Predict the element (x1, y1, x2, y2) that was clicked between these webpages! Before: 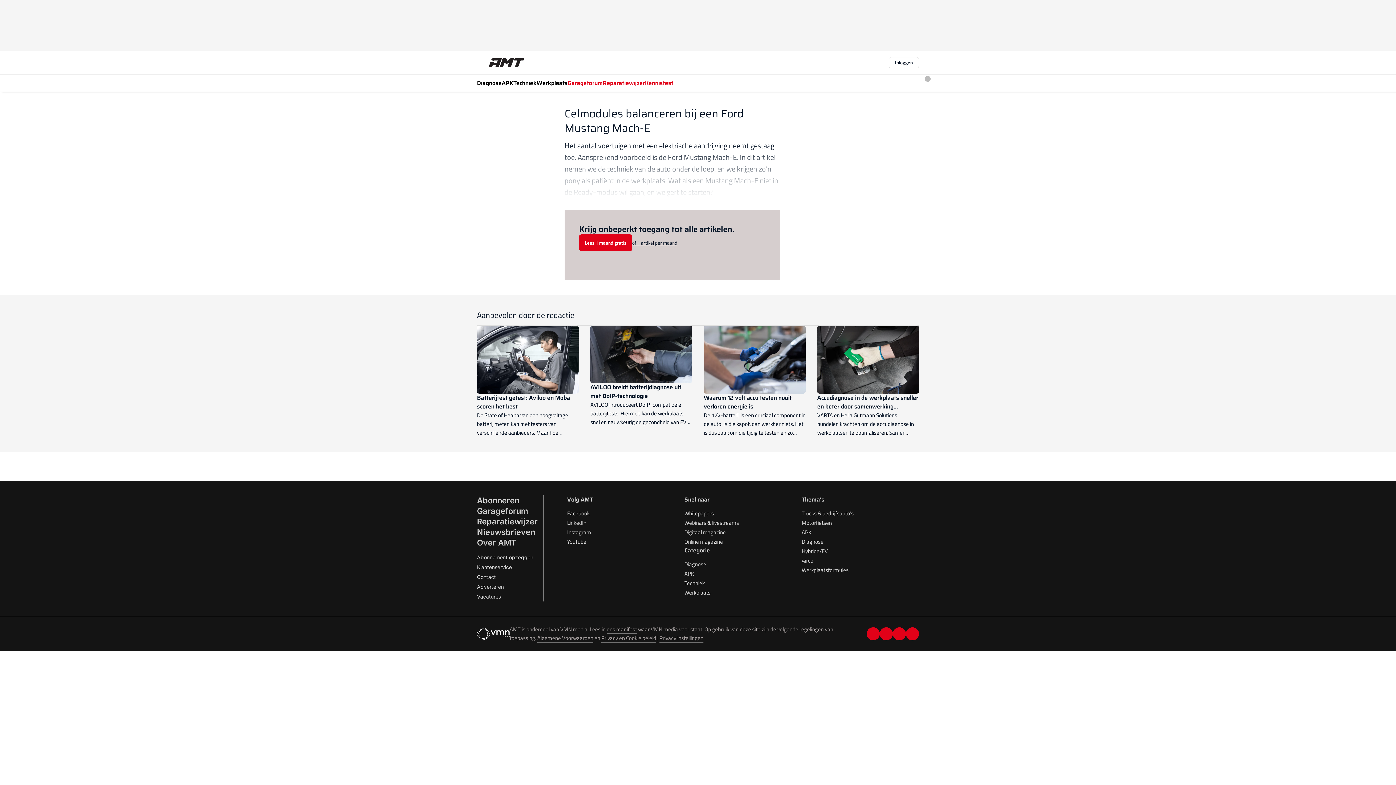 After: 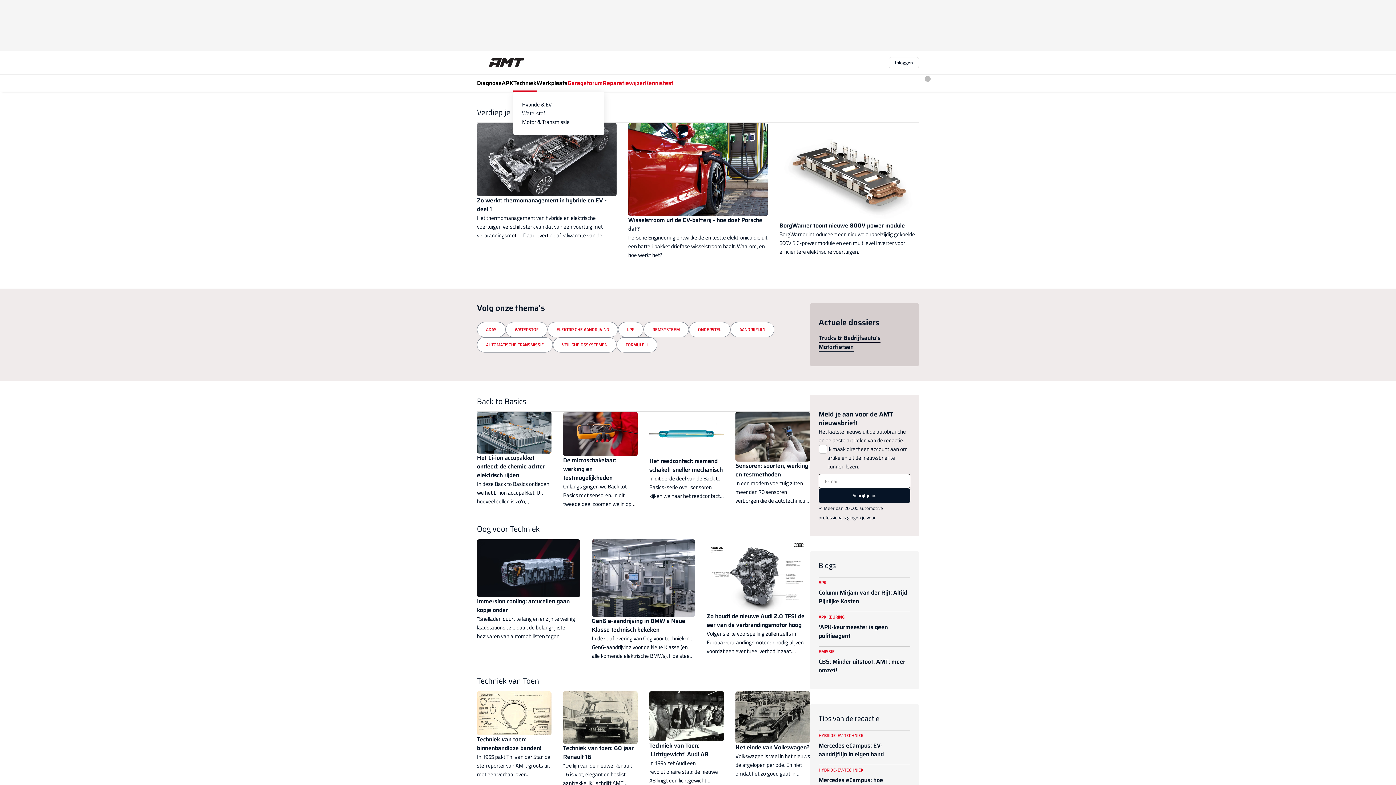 Action: label: Techniek bbox: (513, 74, 536, 91)